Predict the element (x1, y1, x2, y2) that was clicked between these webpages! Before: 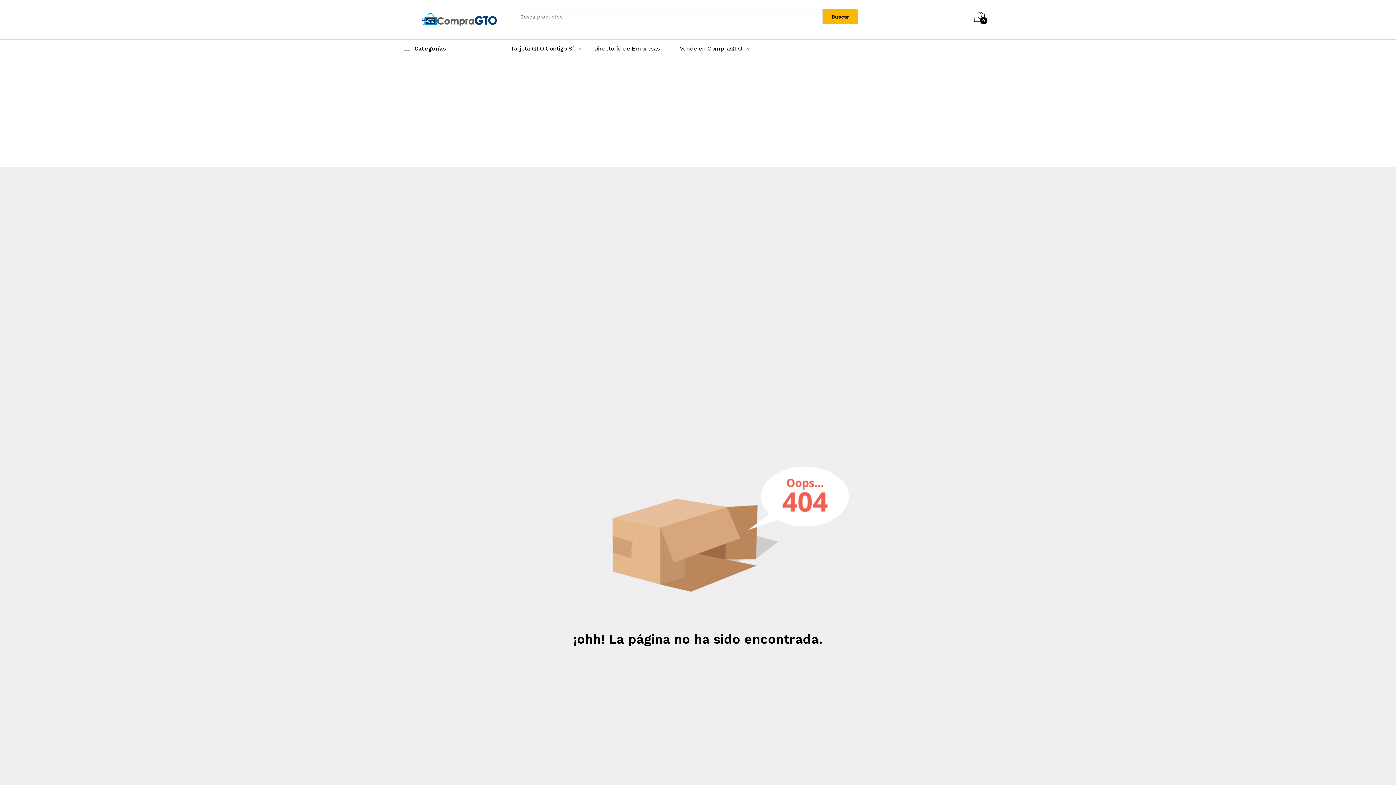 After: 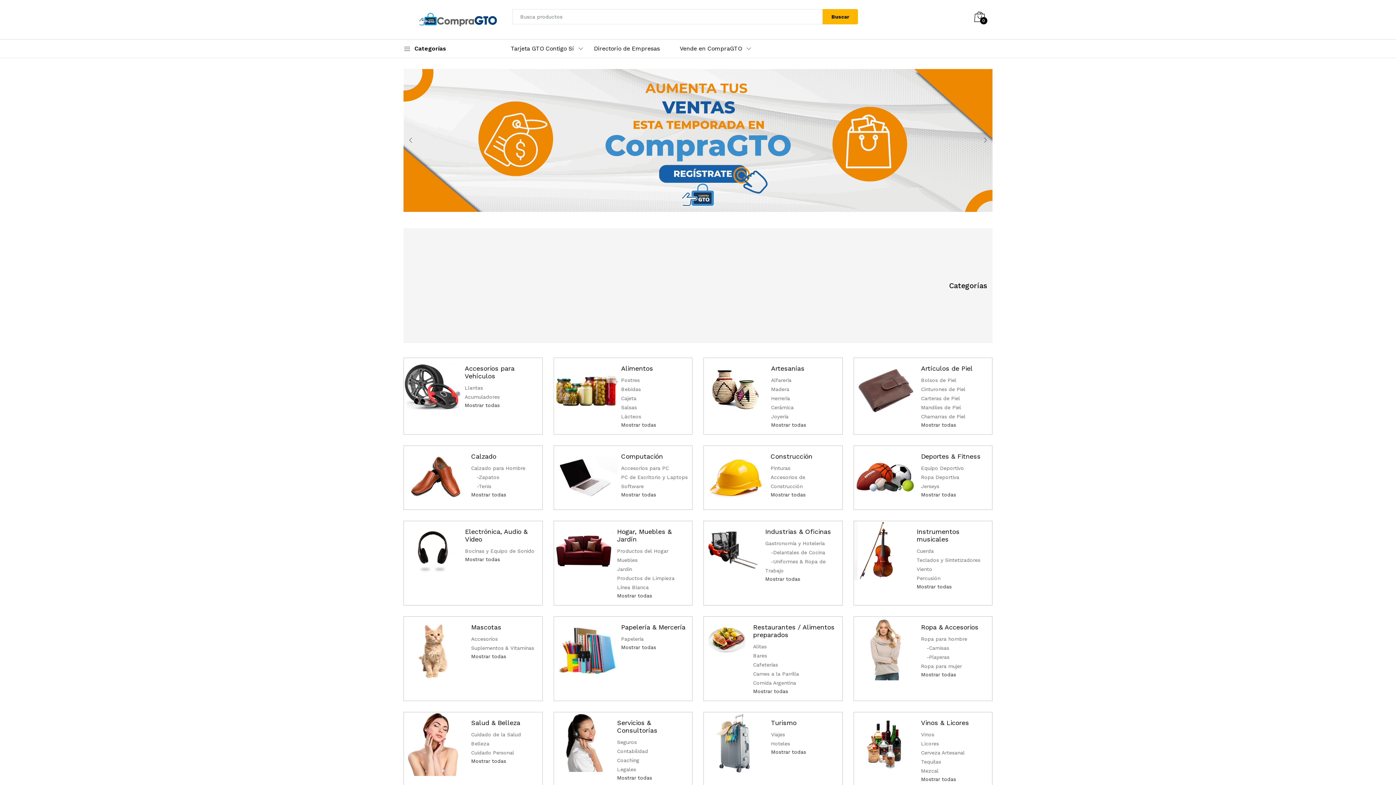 Action: bbox: (403, 9, 512, 30)